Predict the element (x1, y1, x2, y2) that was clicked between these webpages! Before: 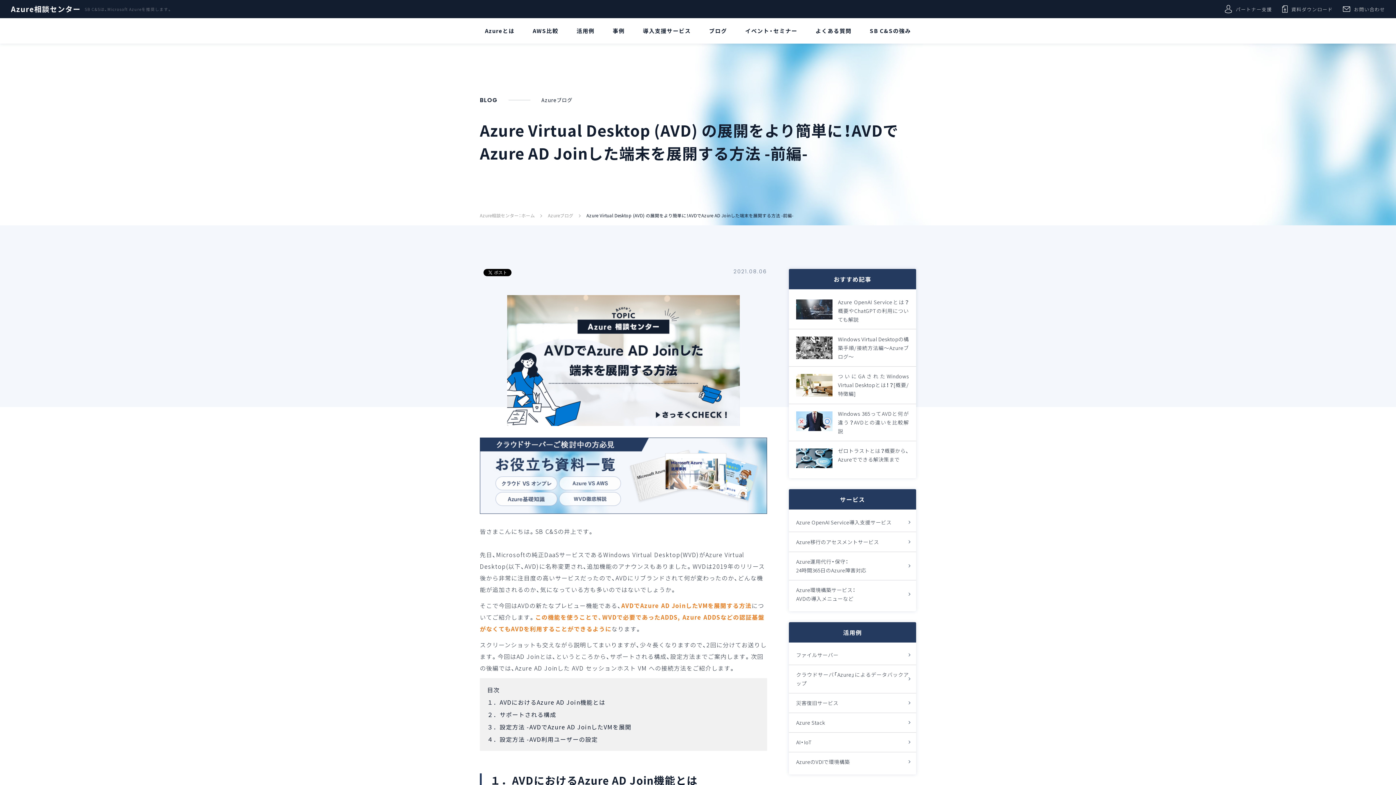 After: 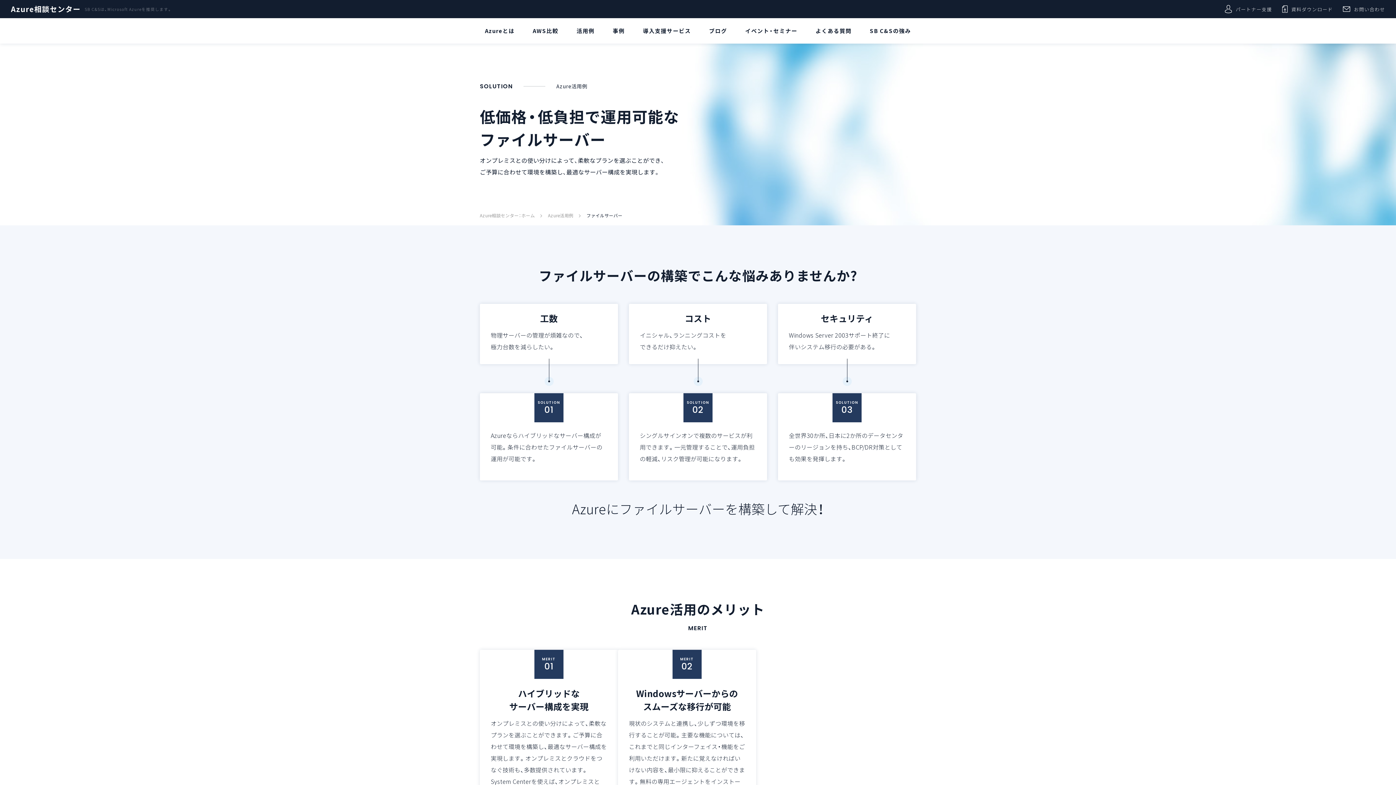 Action: label: ファイルサーバー bbox: (789, 645, 916, 664)